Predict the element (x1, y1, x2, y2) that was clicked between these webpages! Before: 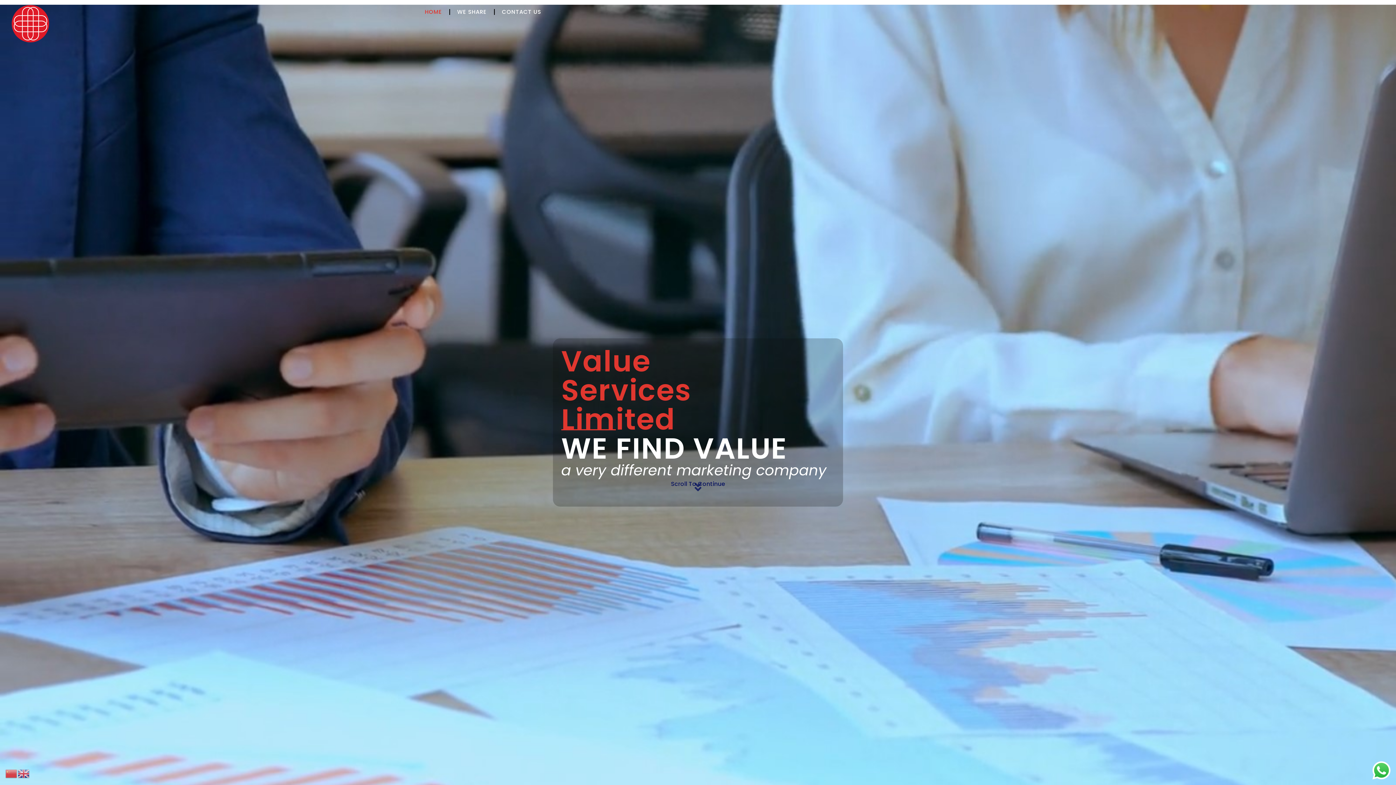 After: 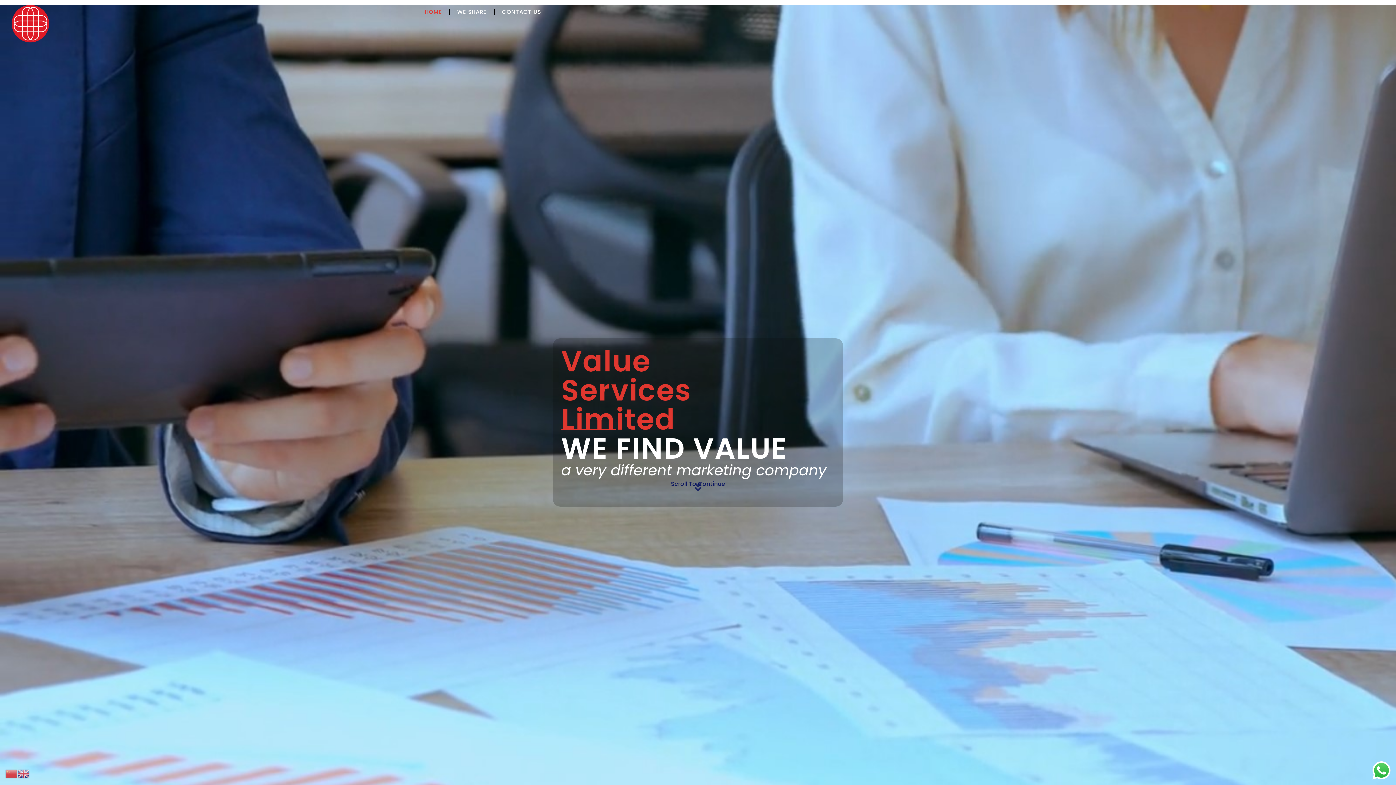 Action: label: HOME bbox: (417, 3, 449, 20)